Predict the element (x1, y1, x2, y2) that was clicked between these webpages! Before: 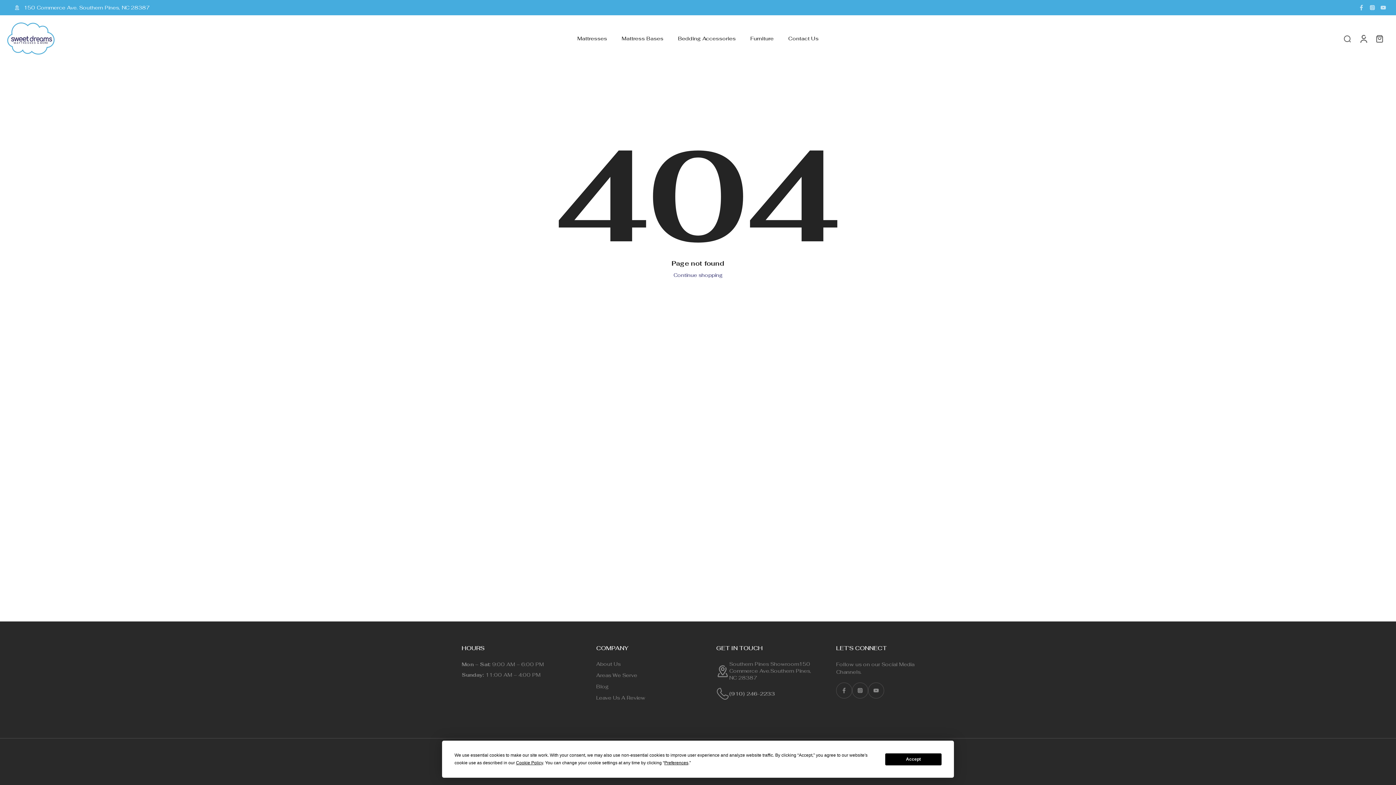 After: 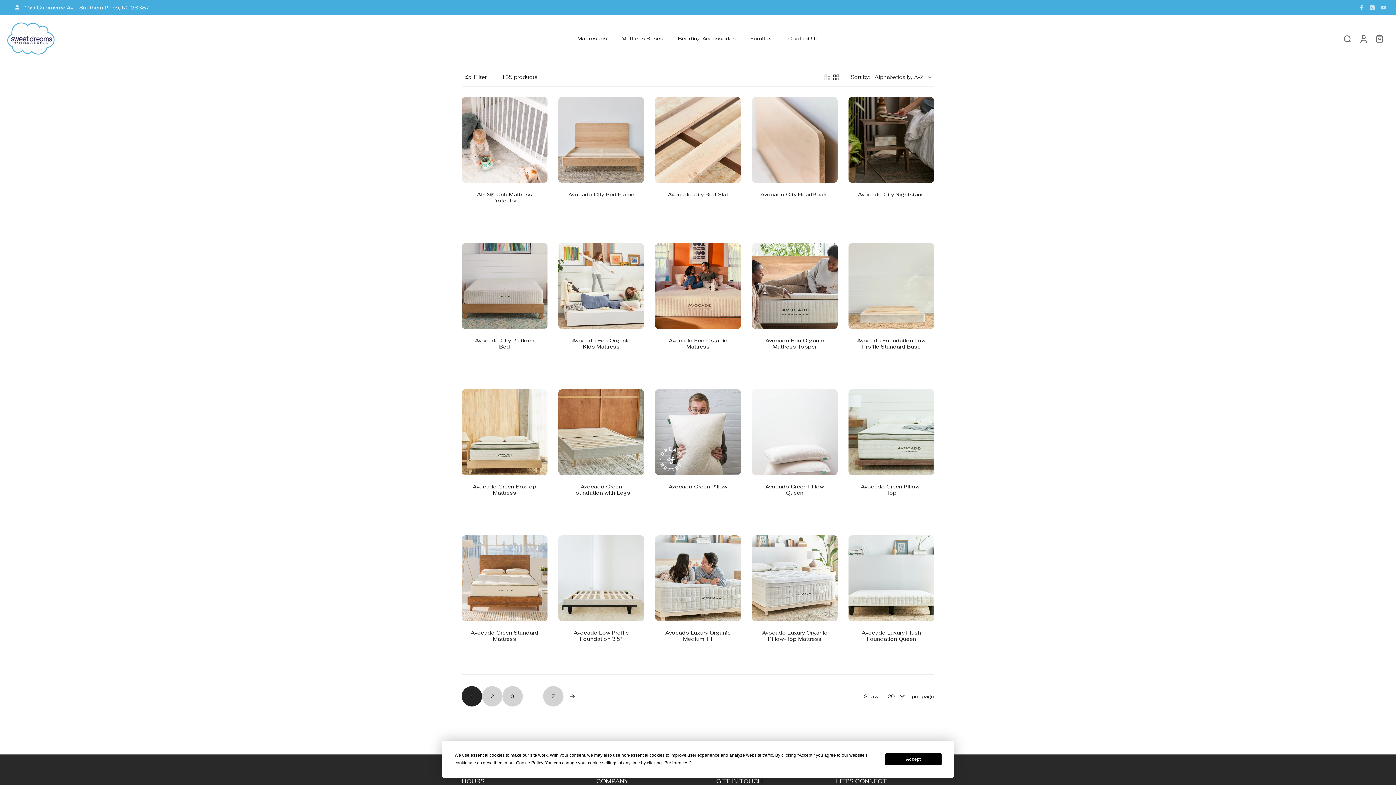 Action: label: Continue shopping bbox: (673, 272, 722, 278)